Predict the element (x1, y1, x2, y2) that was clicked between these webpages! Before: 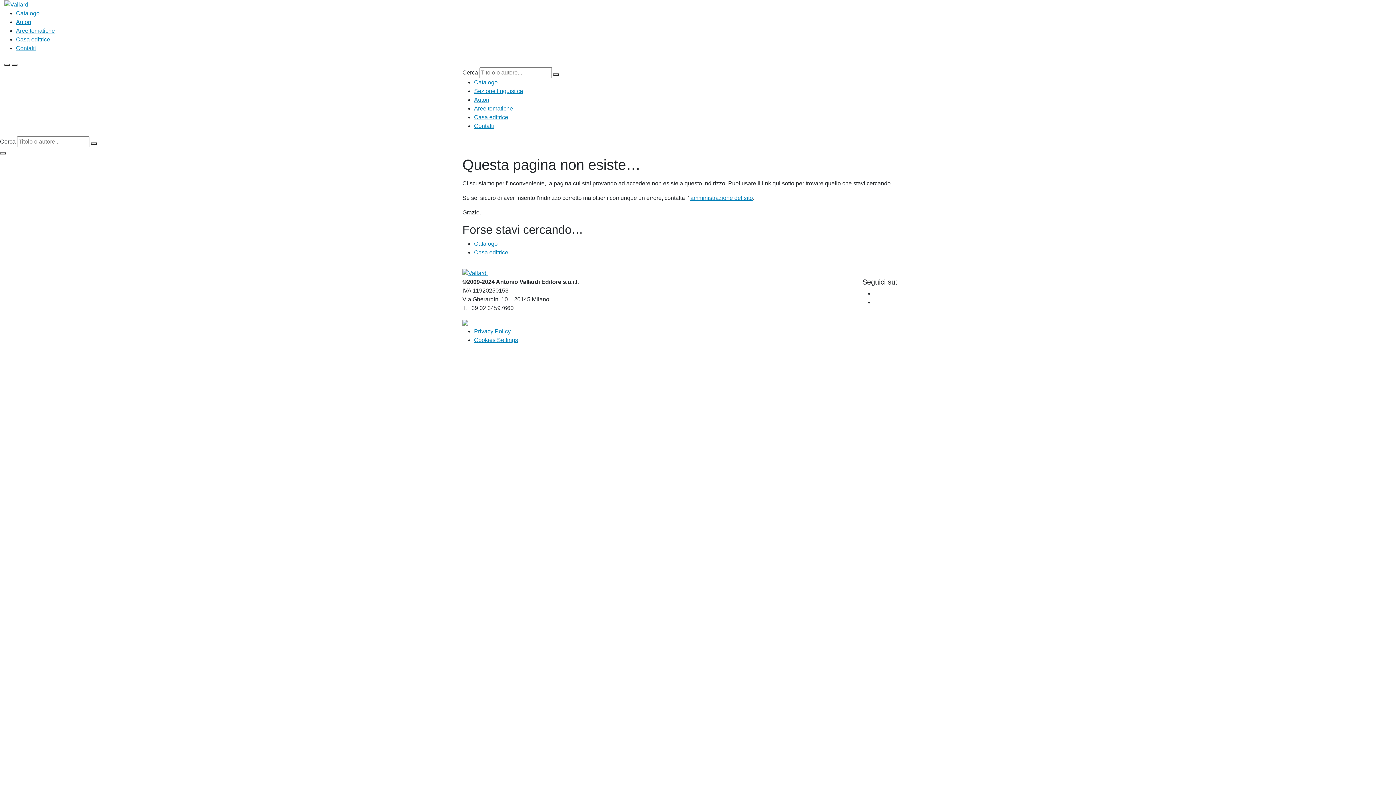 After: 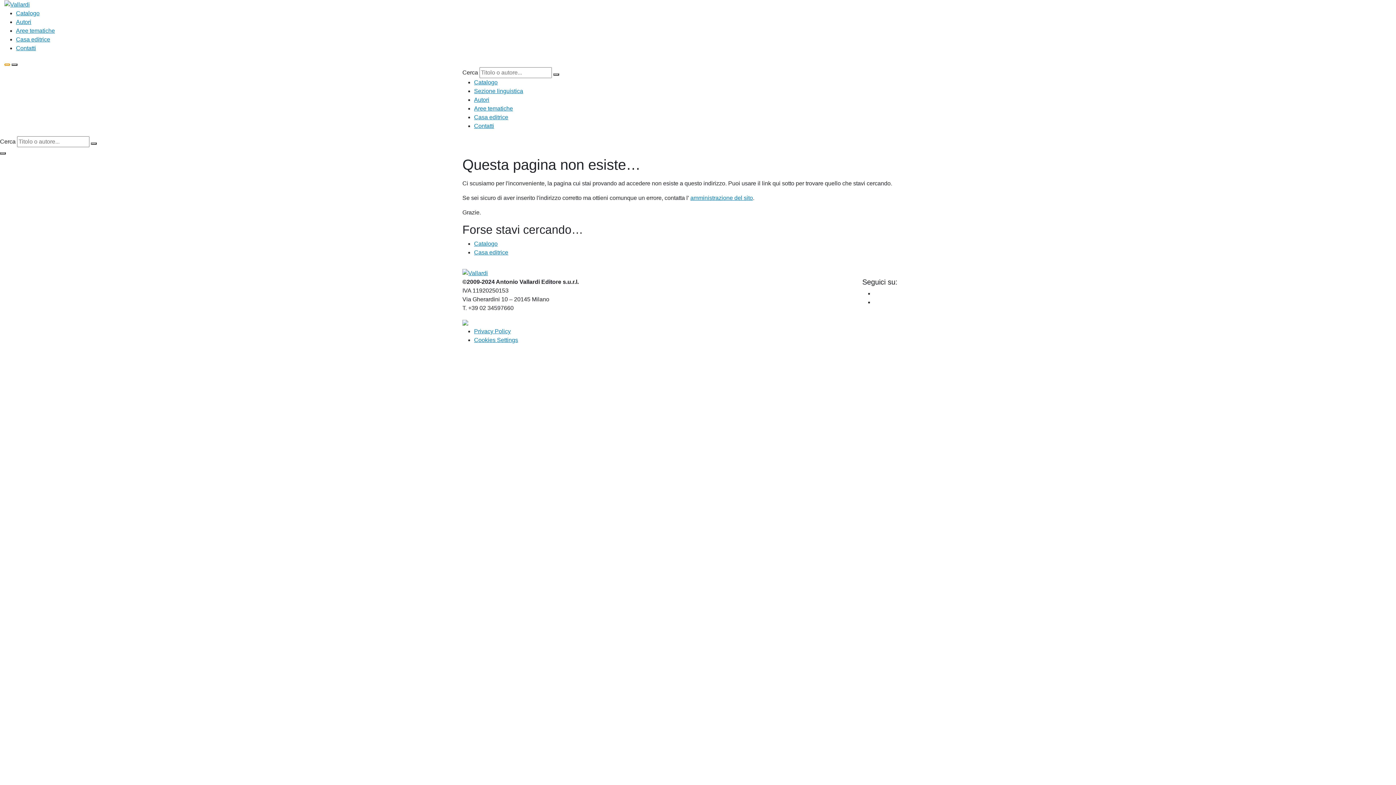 Action: bbox: (4, 63, 10, 65)